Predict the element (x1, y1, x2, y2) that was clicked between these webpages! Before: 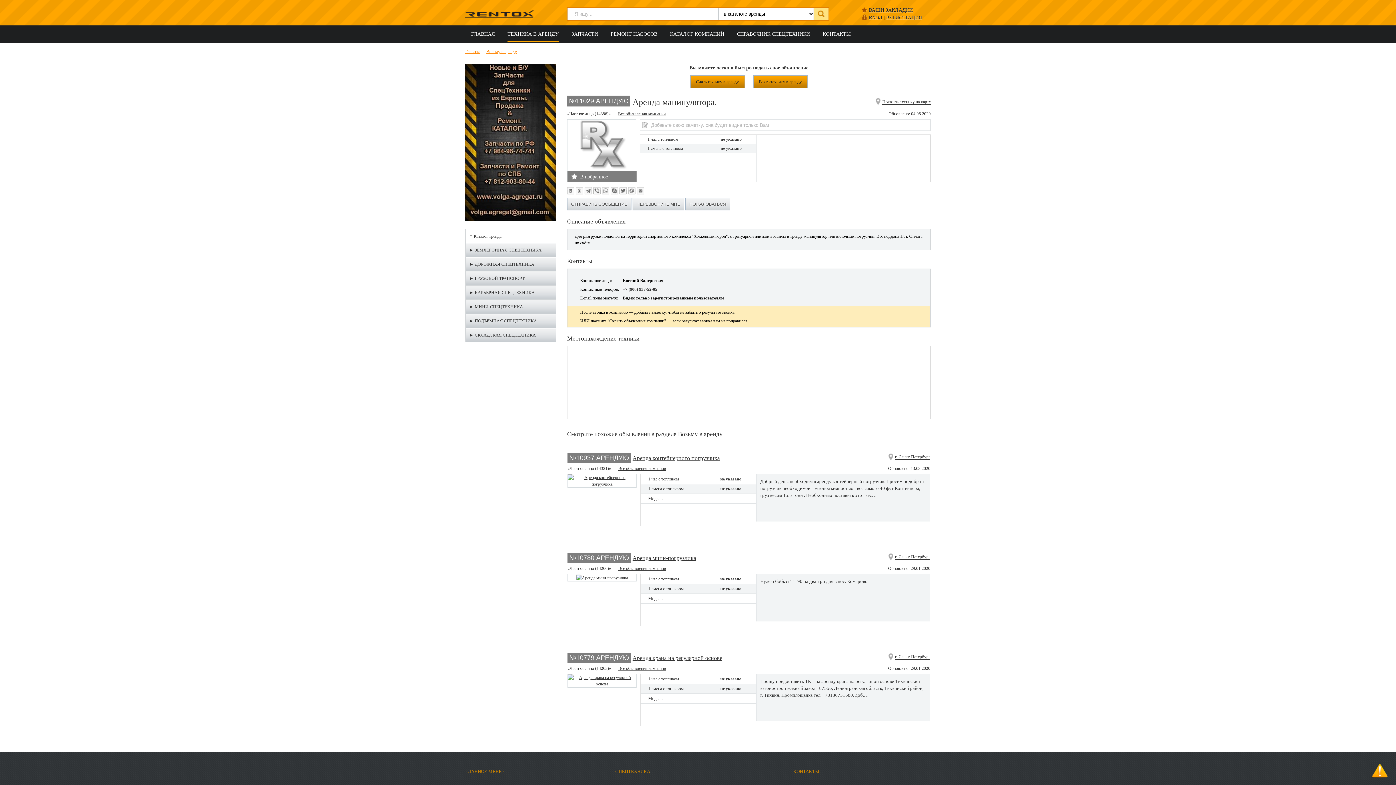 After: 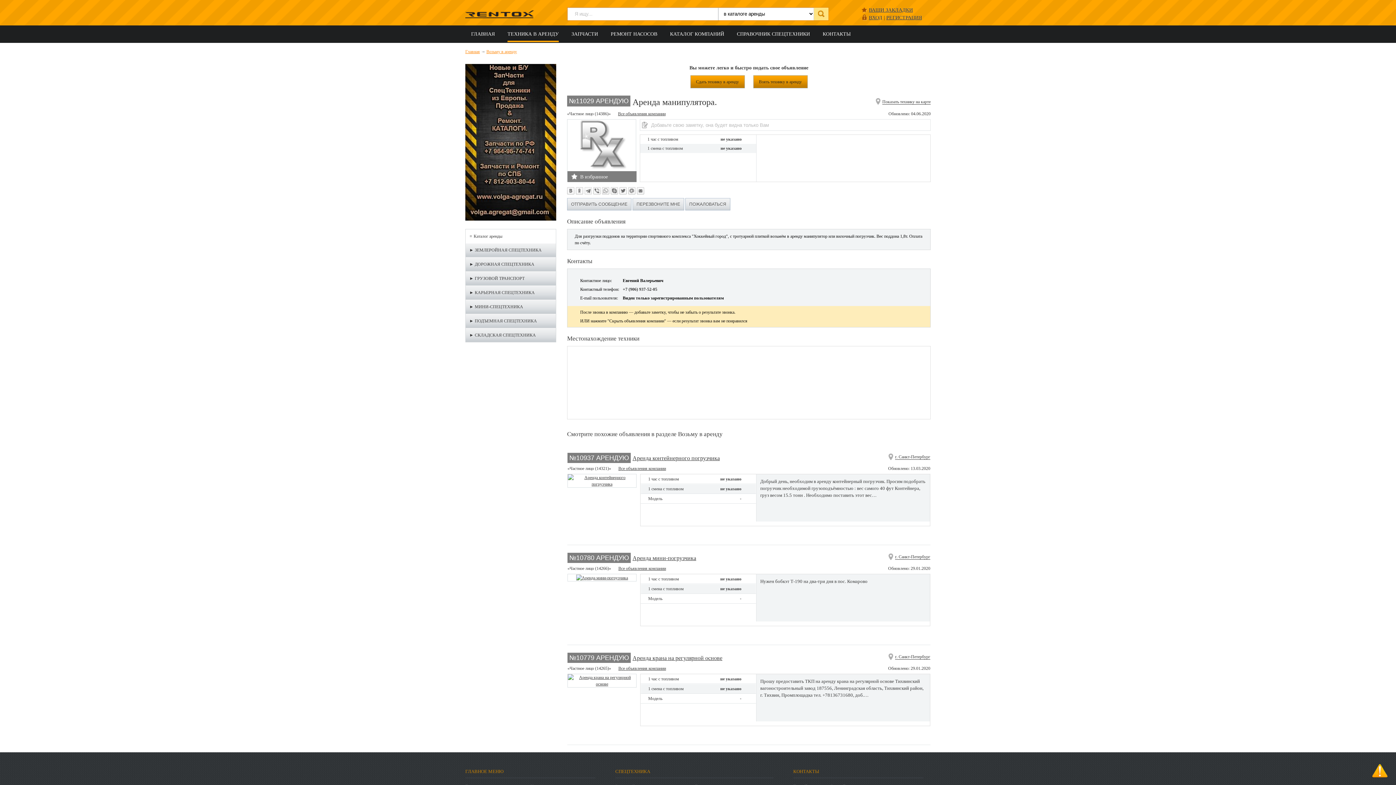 Action: bbox: (602, 187, 609, 194)